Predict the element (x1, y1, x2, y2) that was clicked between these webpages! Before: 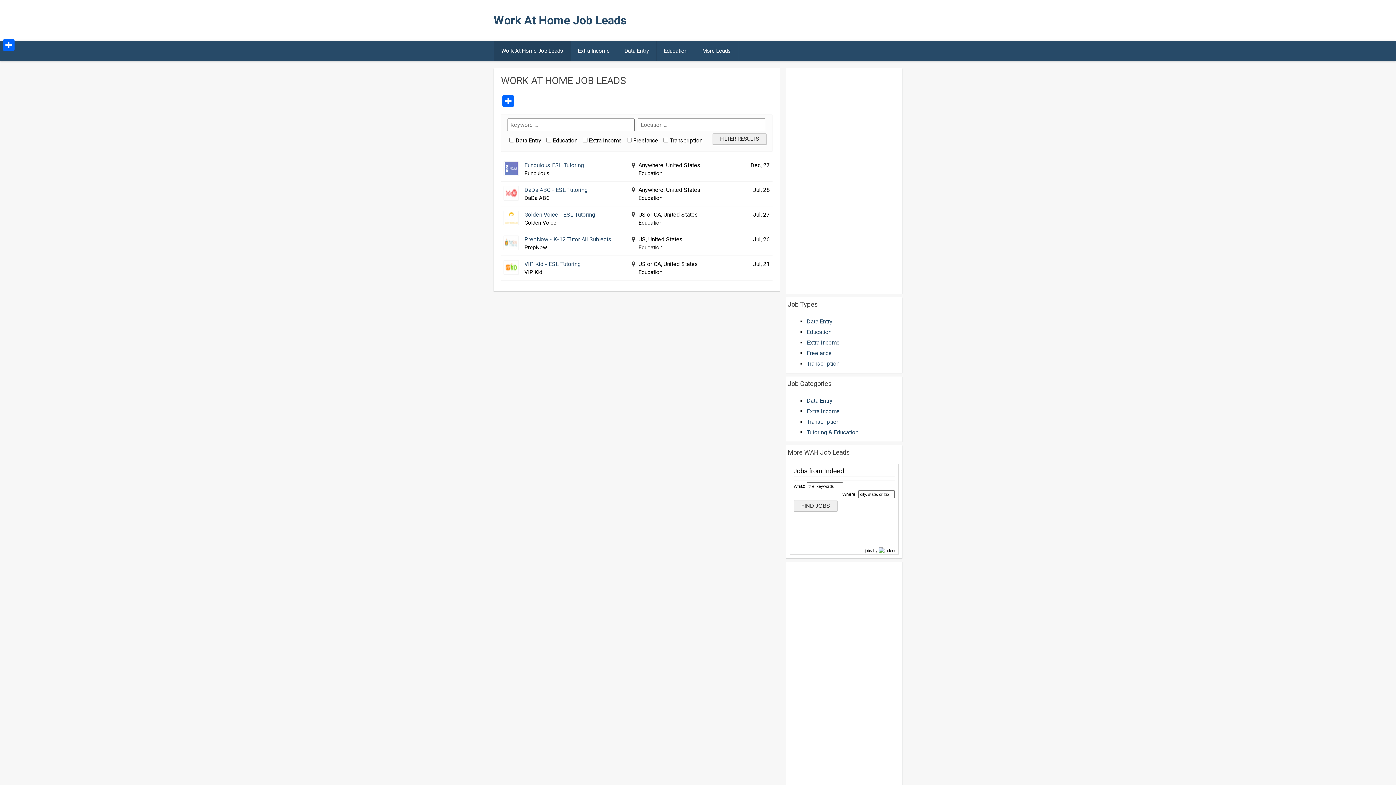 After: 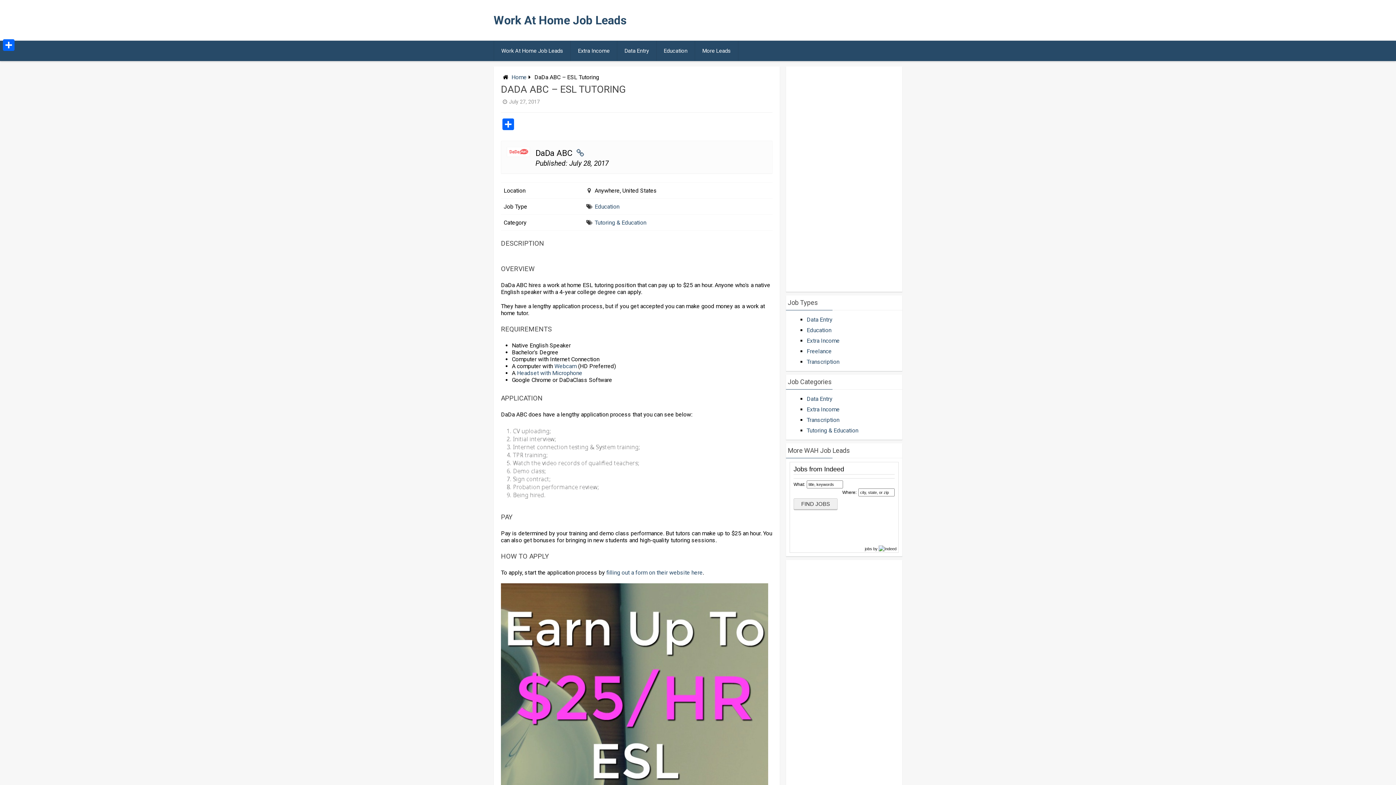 Action: label: DaDa ABC - ESL Tutoring bbox: (524, 186, 587, 193)